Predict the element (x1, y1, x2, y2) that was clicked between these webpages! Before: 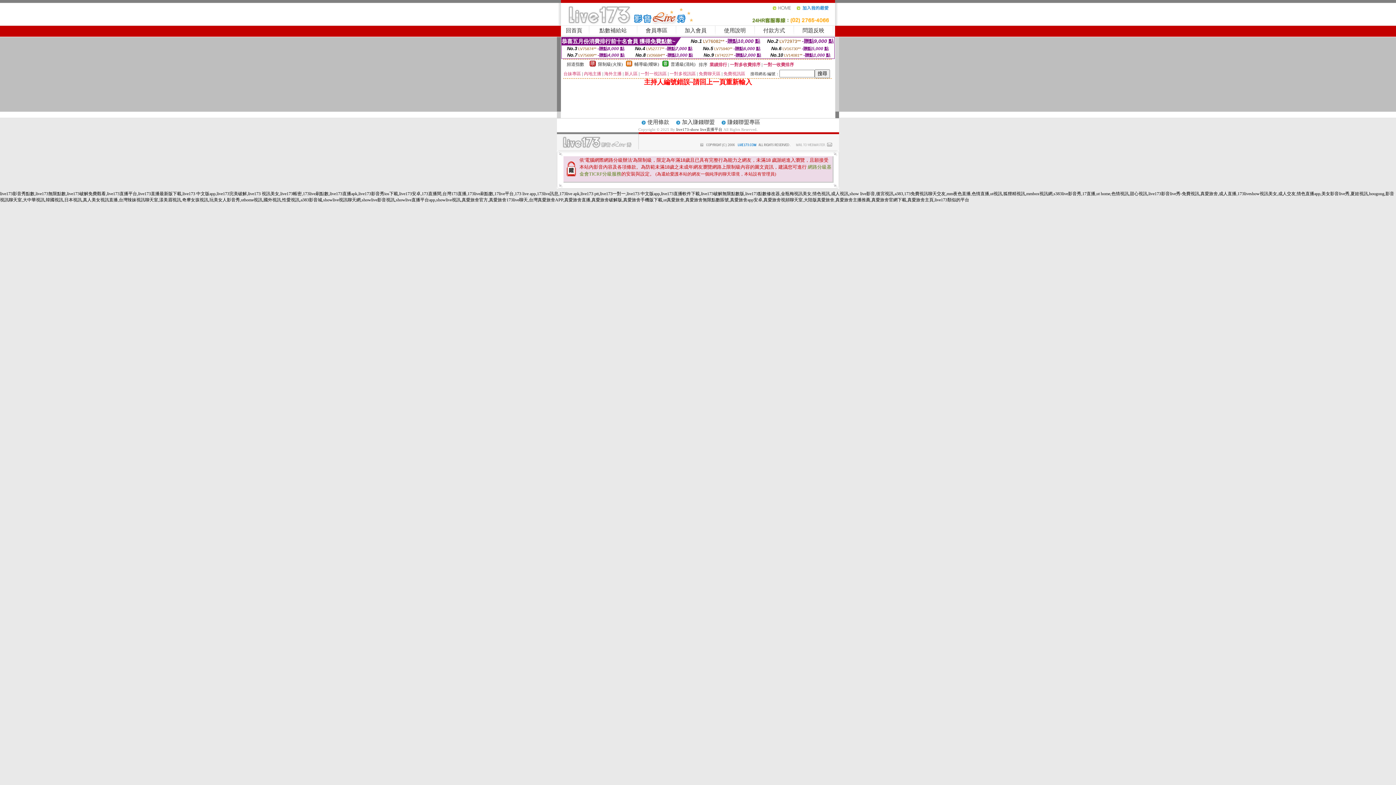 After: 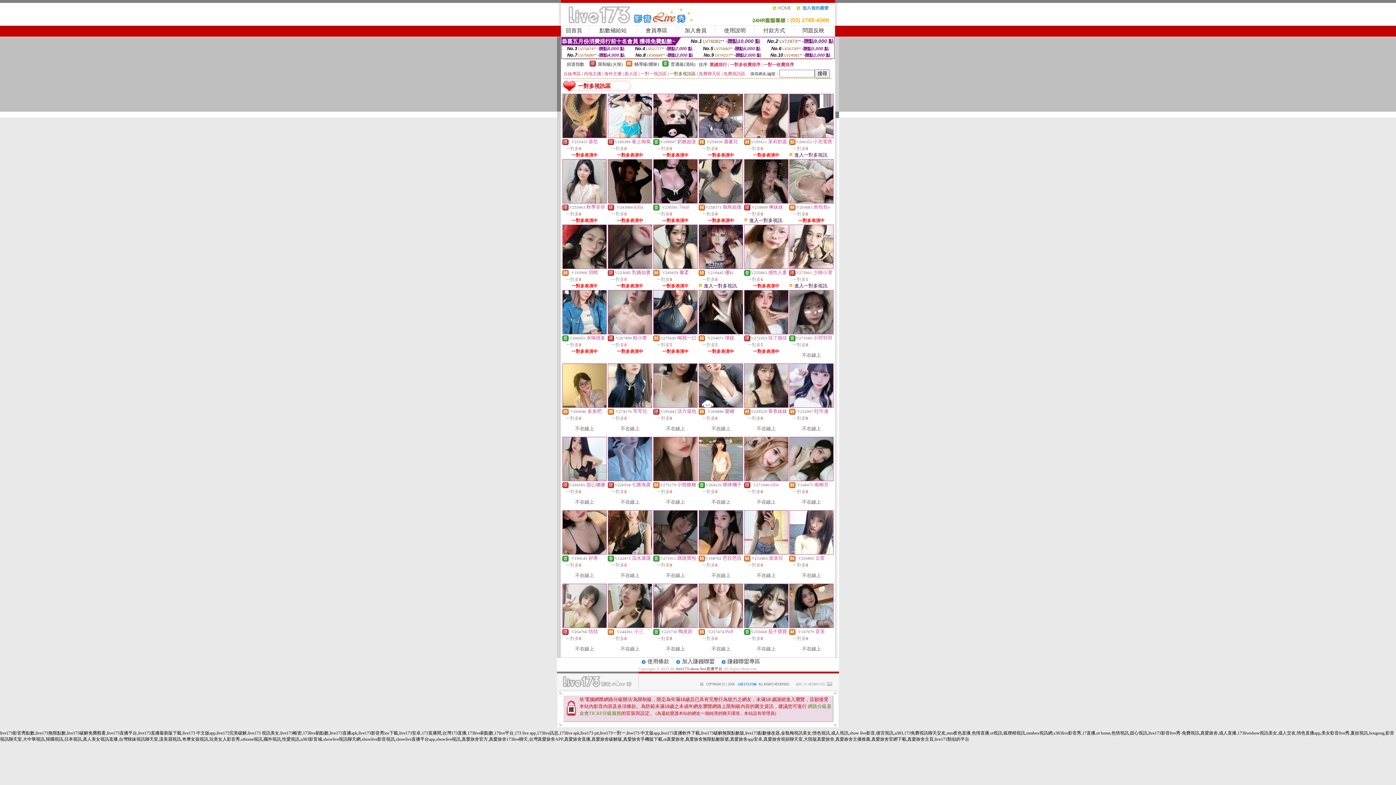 Action: bbox: (669, 71, 696, 76) label: 一對多視訊區